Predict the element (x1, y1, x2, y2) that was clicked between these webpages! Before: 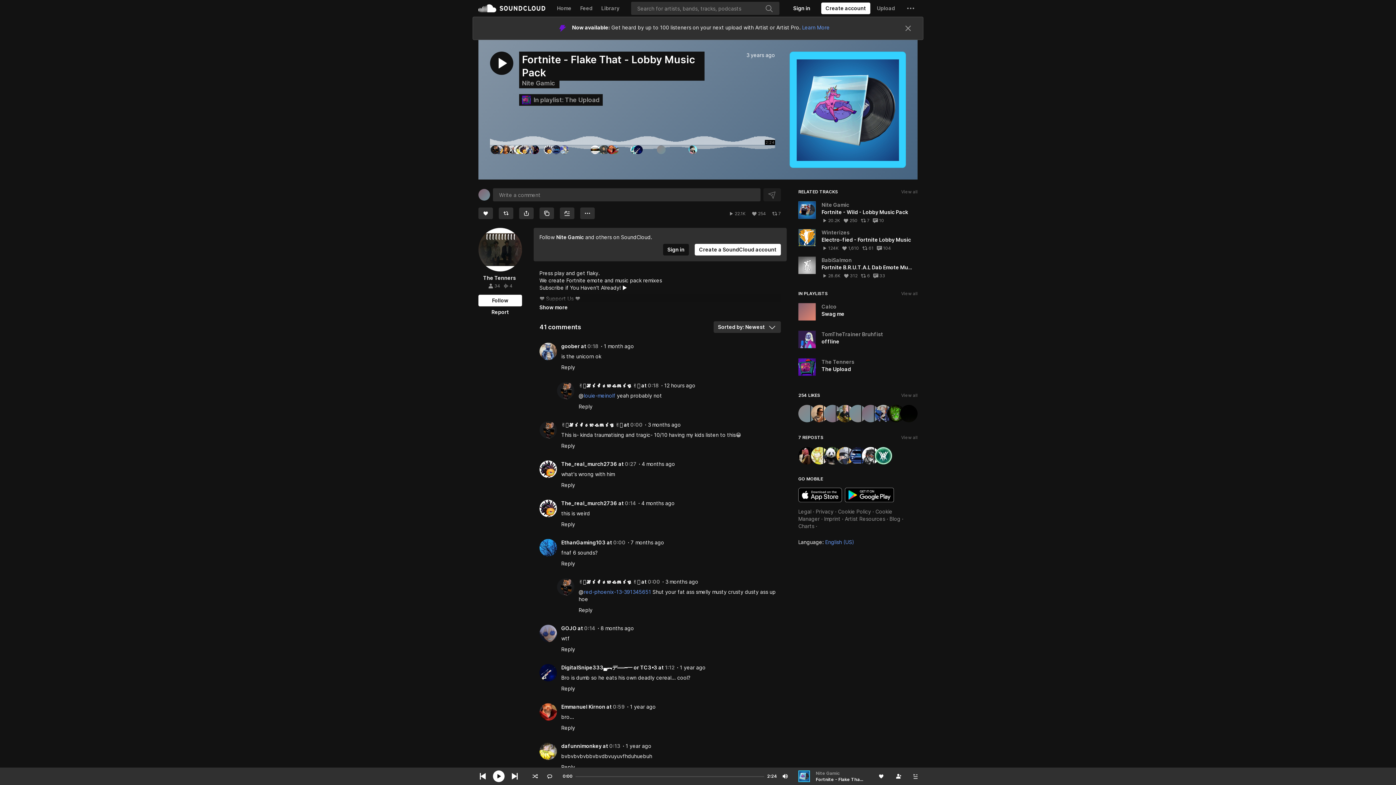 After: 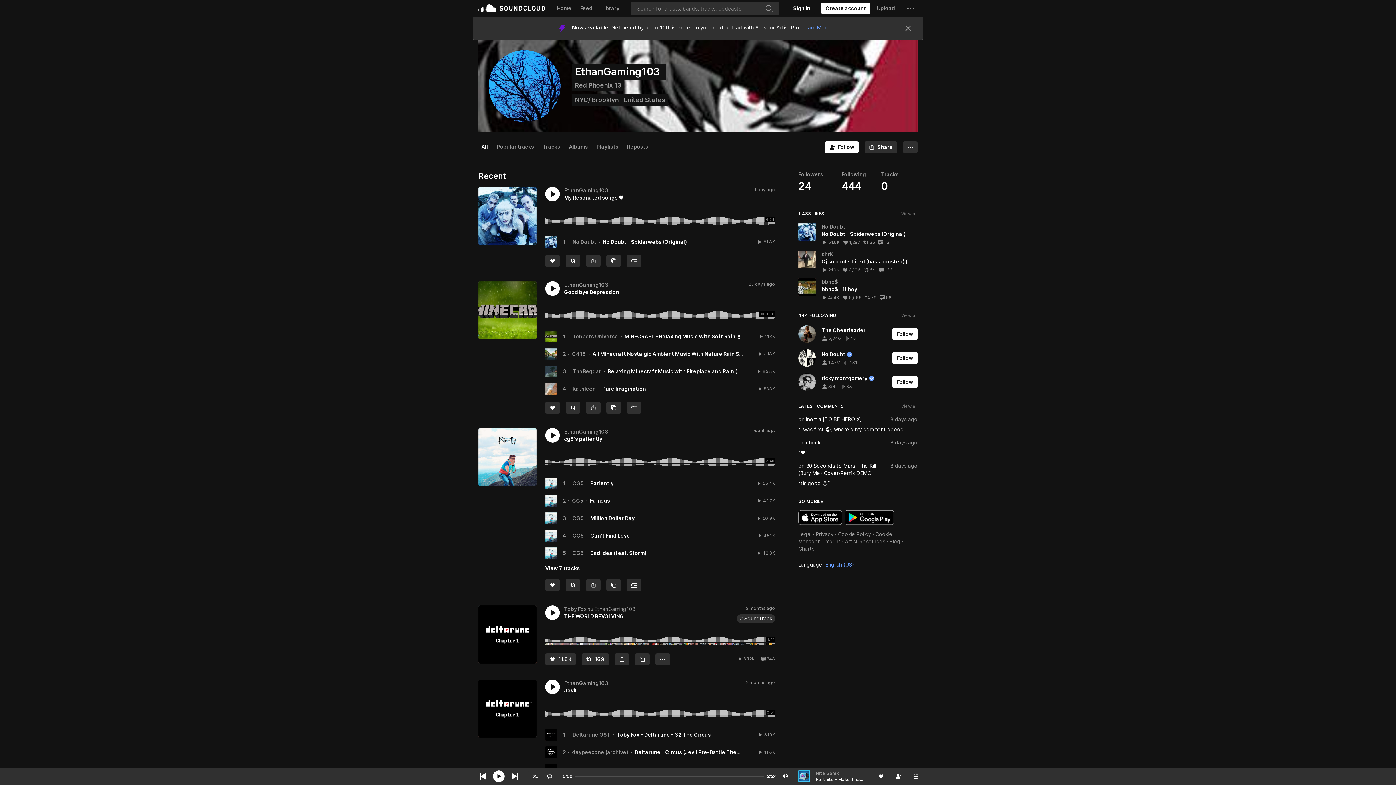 Action: label: red-phoenix-13-391345651 bbox: (584, 589, 651, 595)